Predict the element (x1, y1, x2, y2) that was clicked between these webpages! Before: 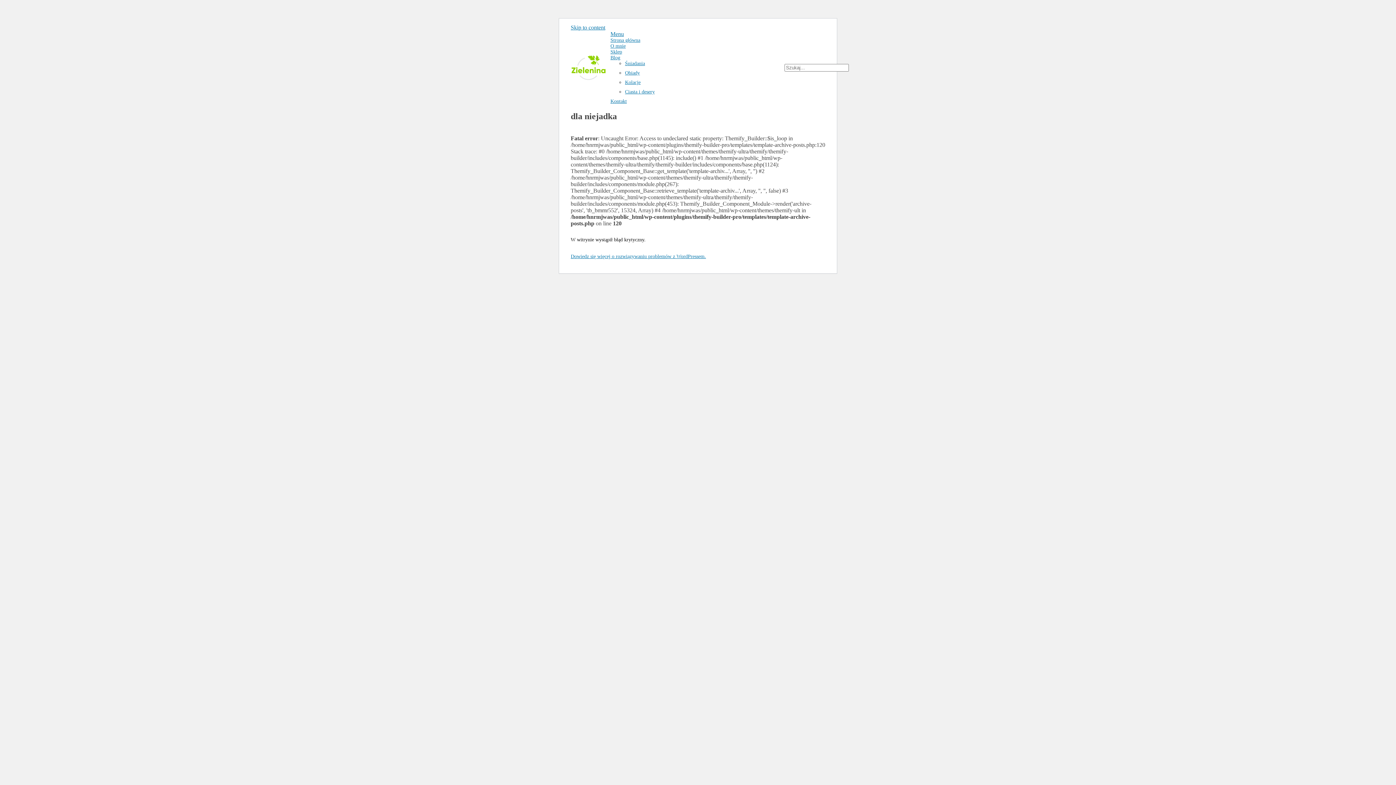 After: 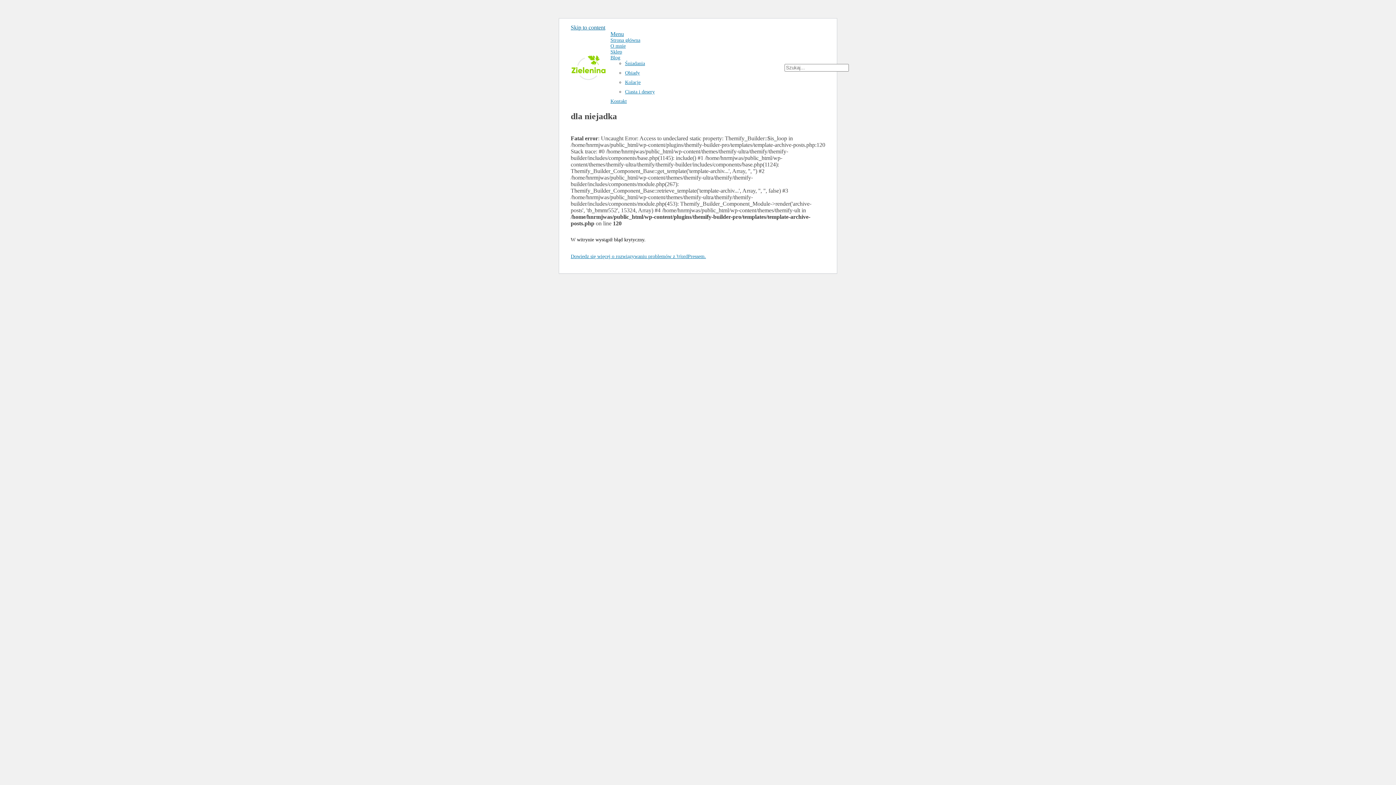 Action: label: Skip to content bbox: (570, 24, 605, 30)